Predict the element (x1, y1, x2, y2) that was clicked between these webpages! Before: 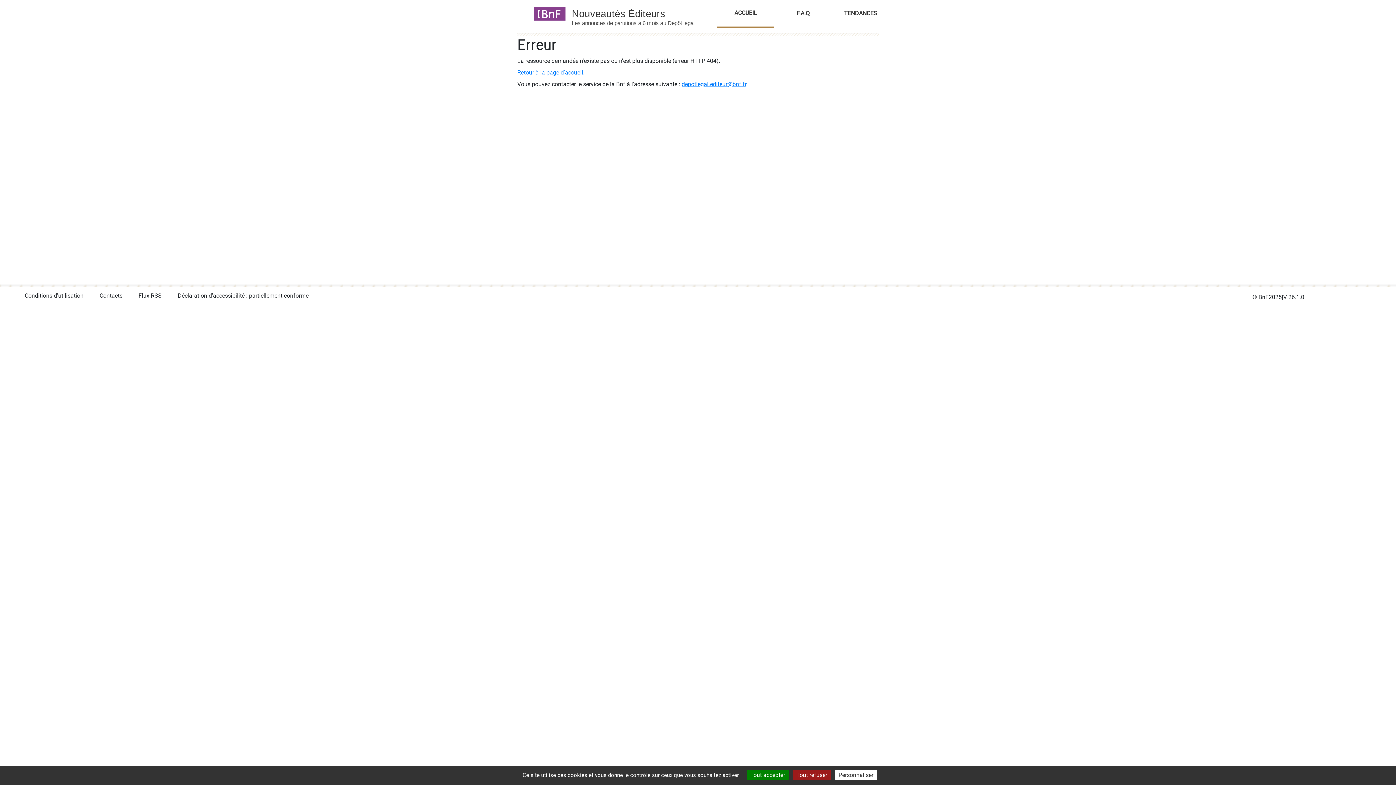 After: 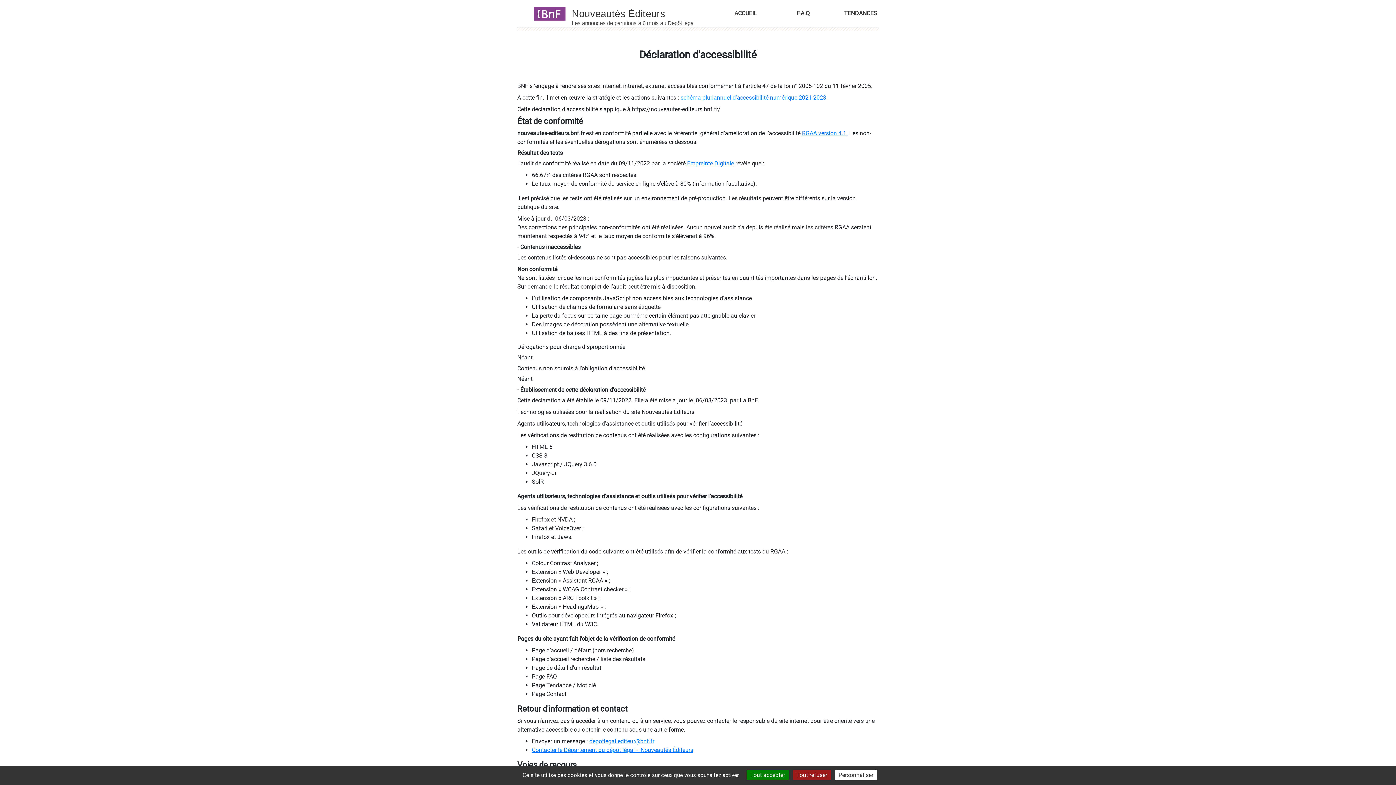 Action: label: Déclaration d'accessibilité : partiellement conforme bbox: (177, 292, 309, 299)